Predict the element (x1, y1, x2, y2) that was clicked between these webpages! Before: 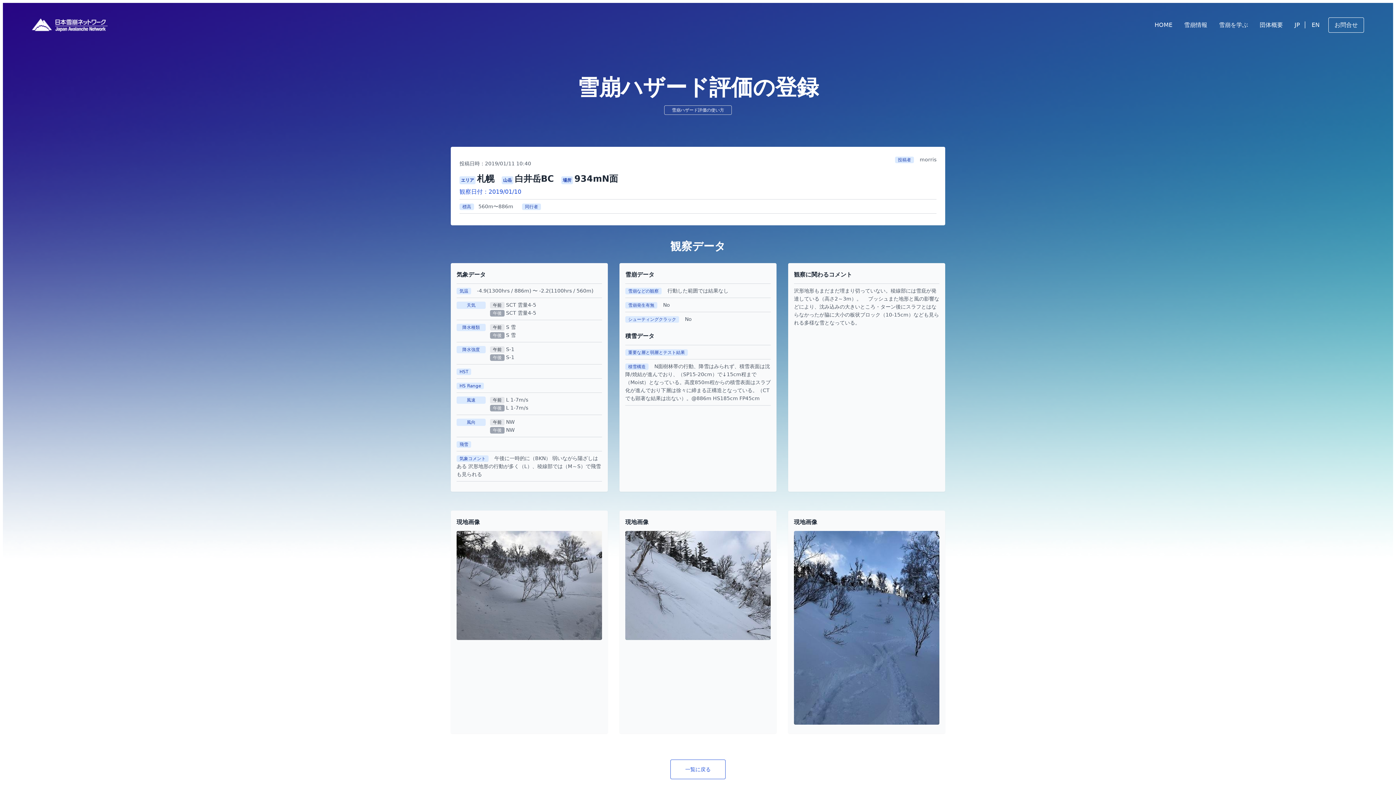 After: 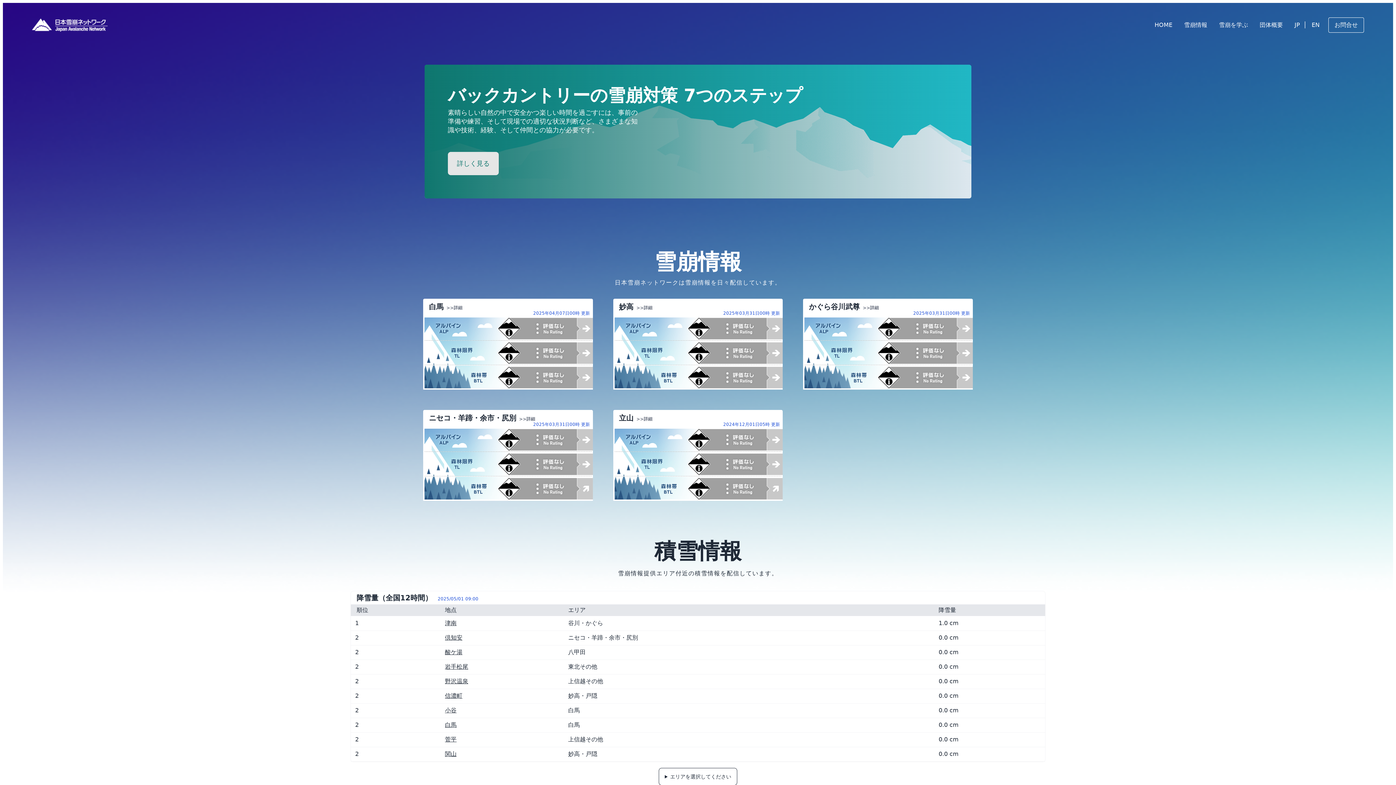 Action: bbox: (32, 18, 107, 31)